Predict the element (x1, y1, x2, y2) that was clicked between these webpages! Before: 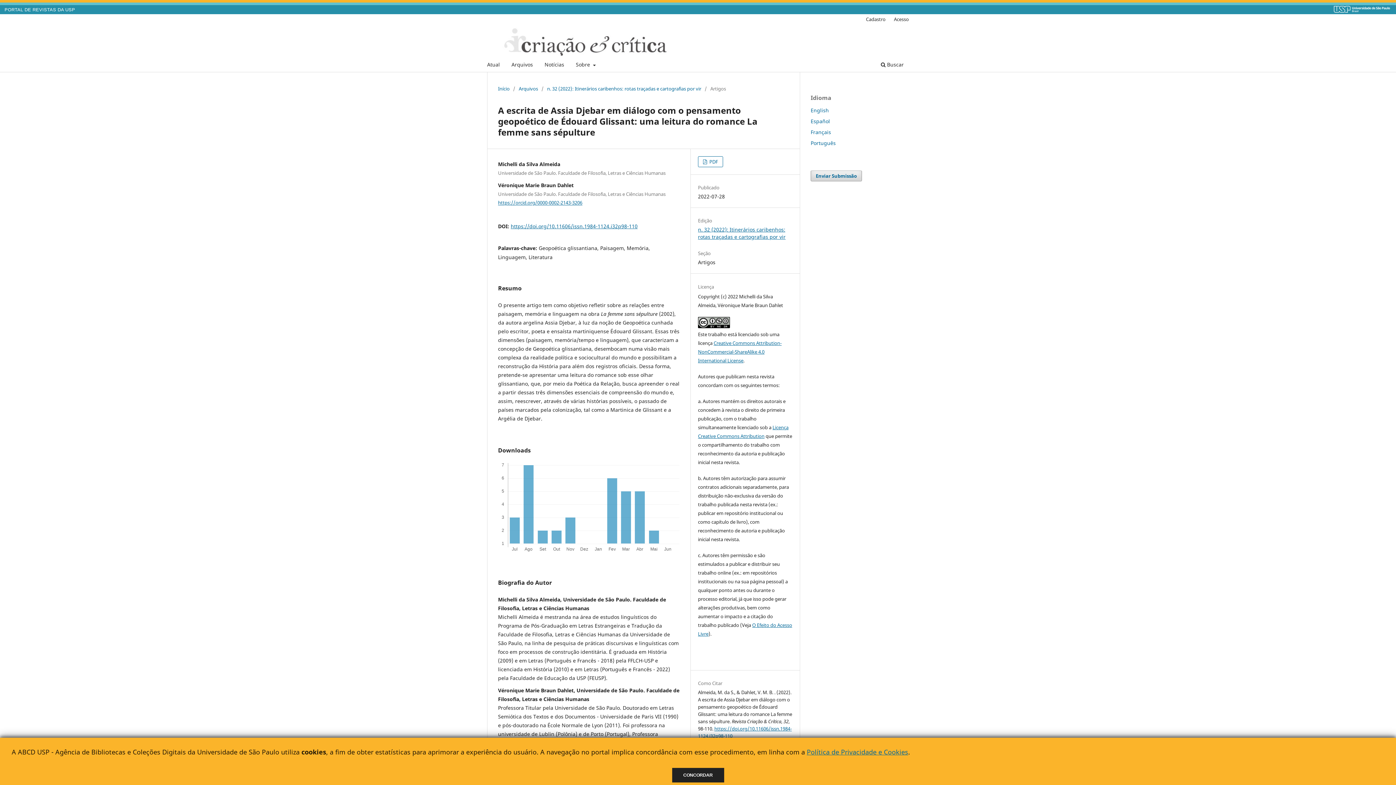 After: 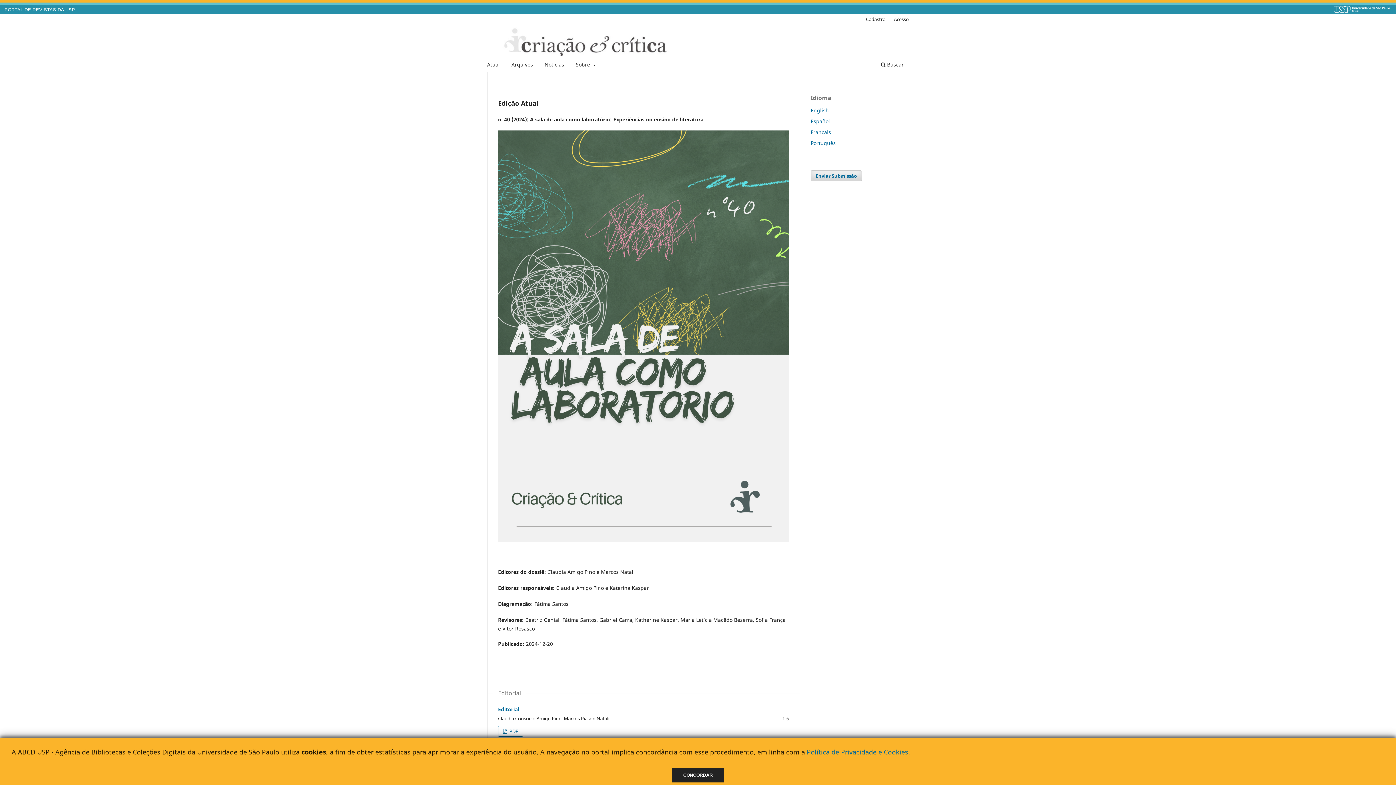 Action: bbox: (487, 26, 685, 55)